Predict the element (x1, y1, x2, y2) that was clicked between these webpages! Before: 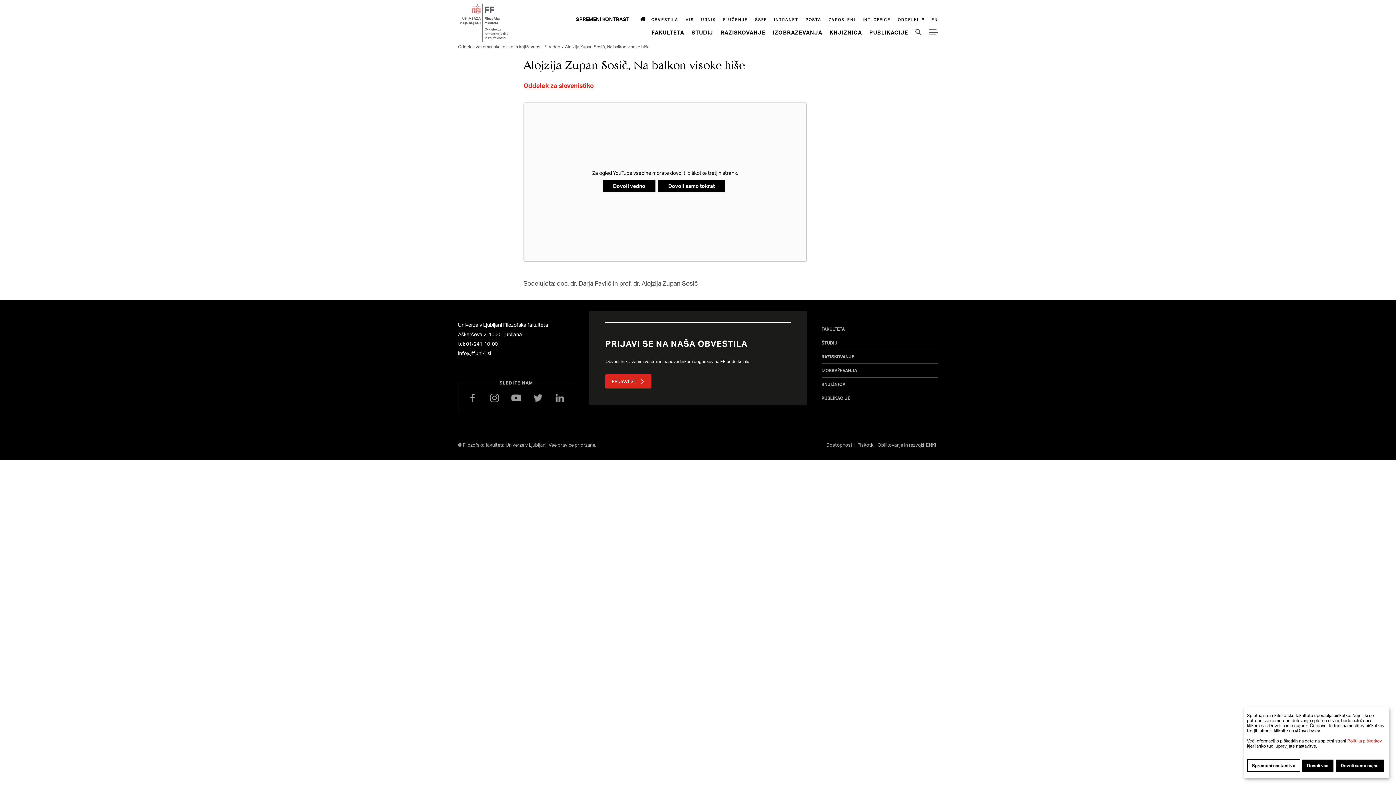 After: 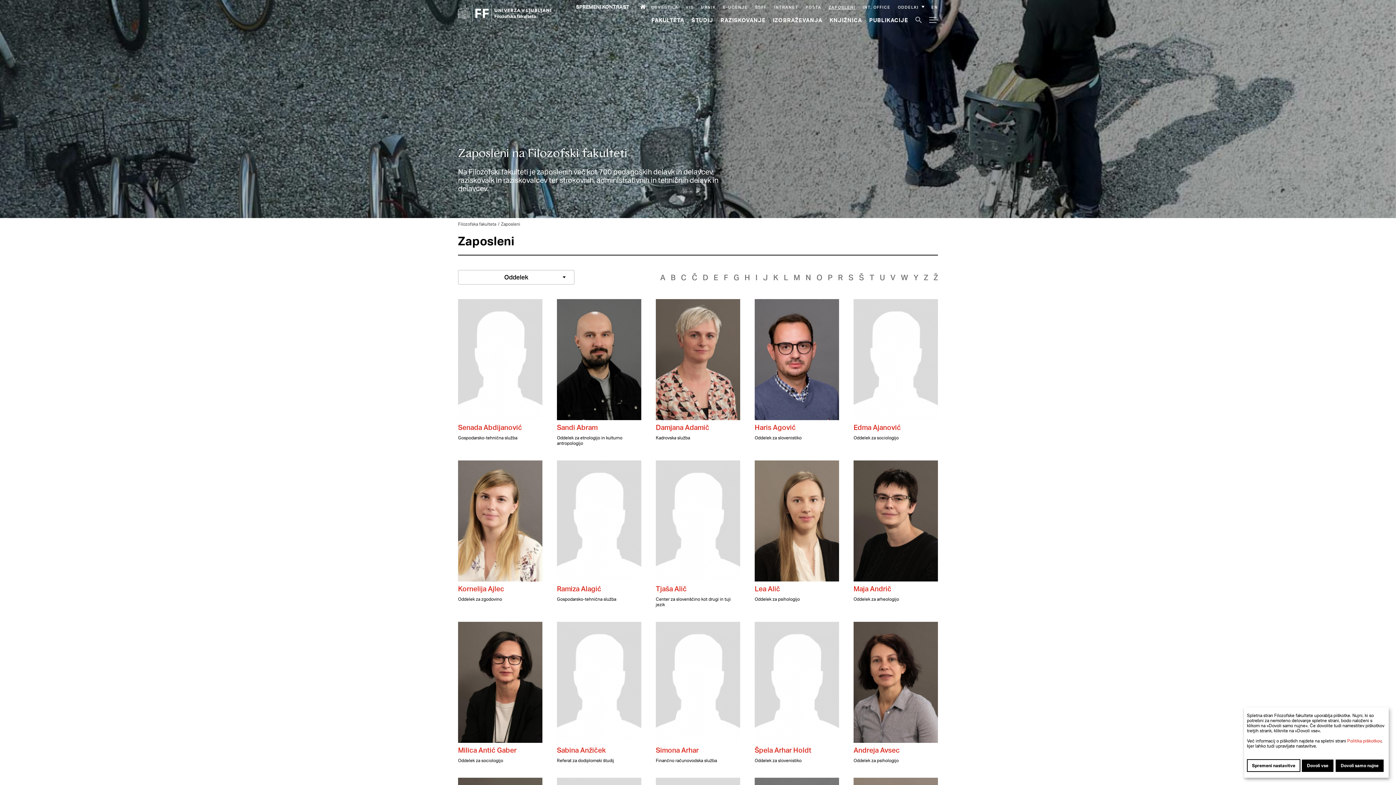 Action: bbox: (828, 16, 855, 22) label: Zaposleni